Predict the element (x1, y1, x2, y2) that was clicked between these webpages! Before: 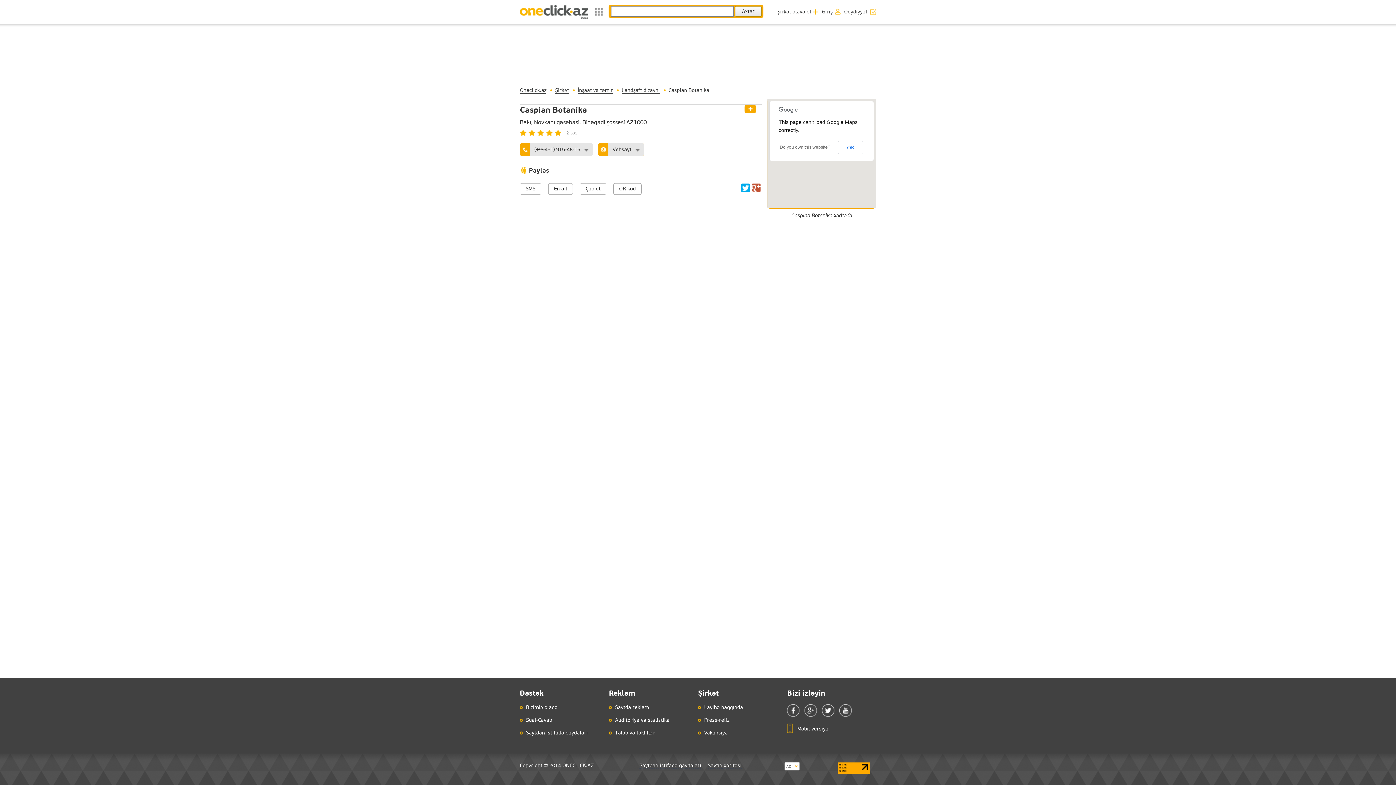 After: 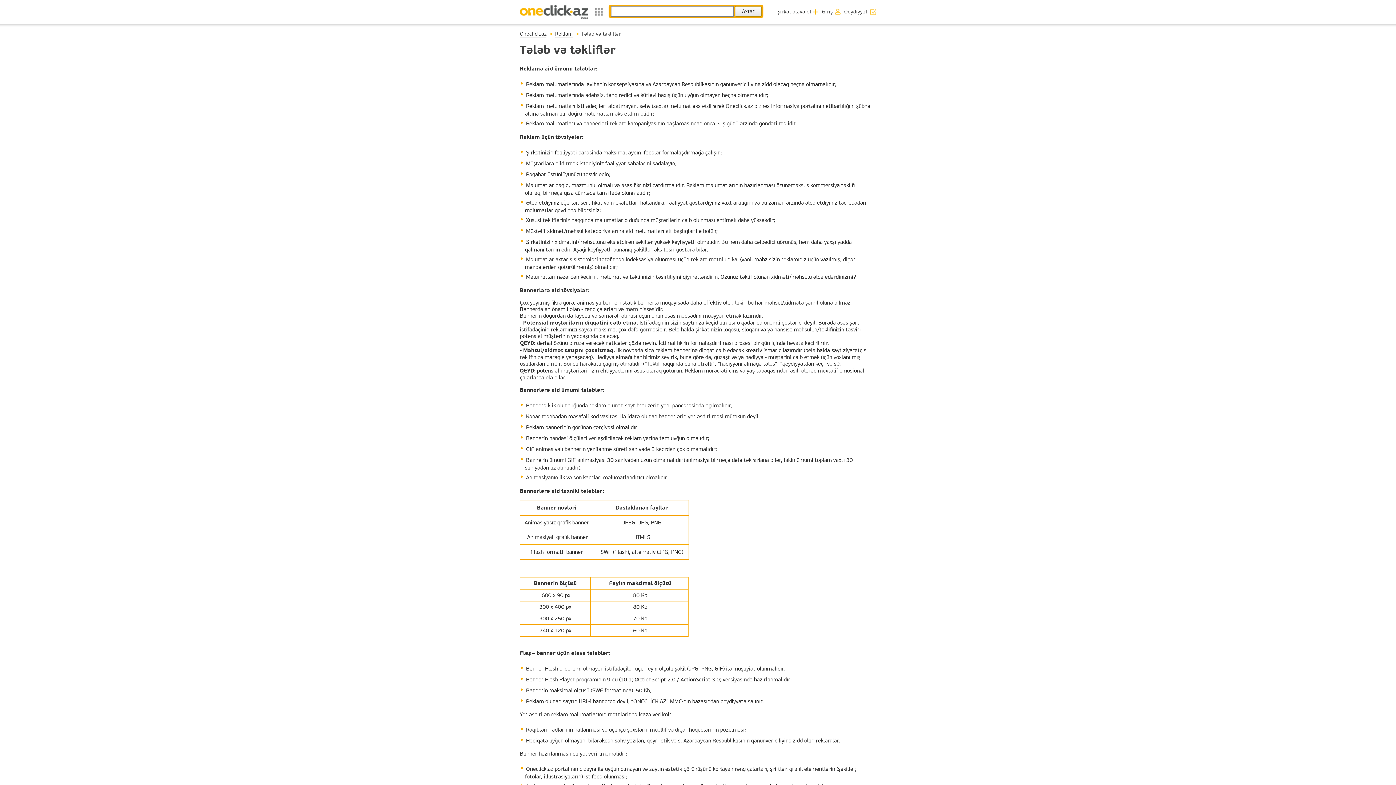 Action: bbox: (615, 730, 654, 736) label: Tələb və təkliflər